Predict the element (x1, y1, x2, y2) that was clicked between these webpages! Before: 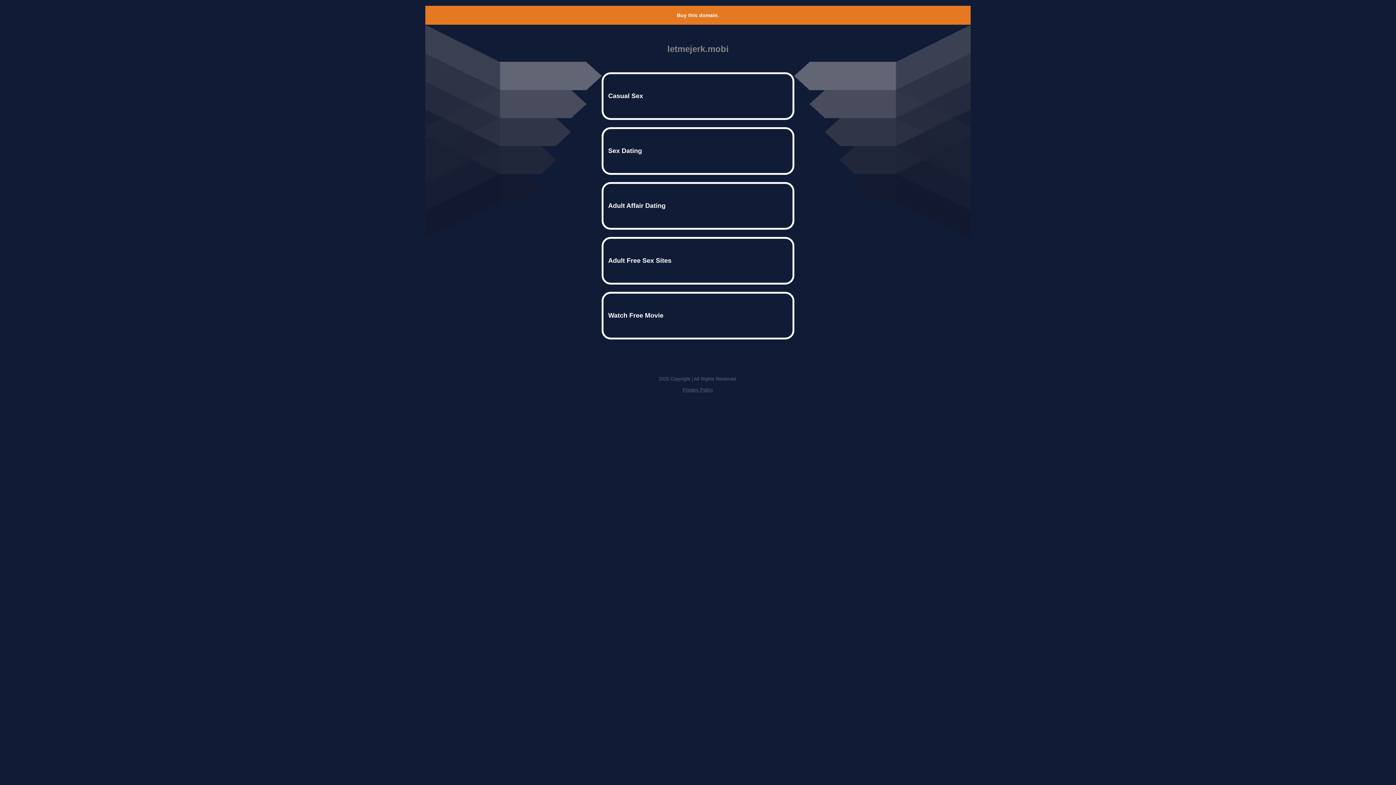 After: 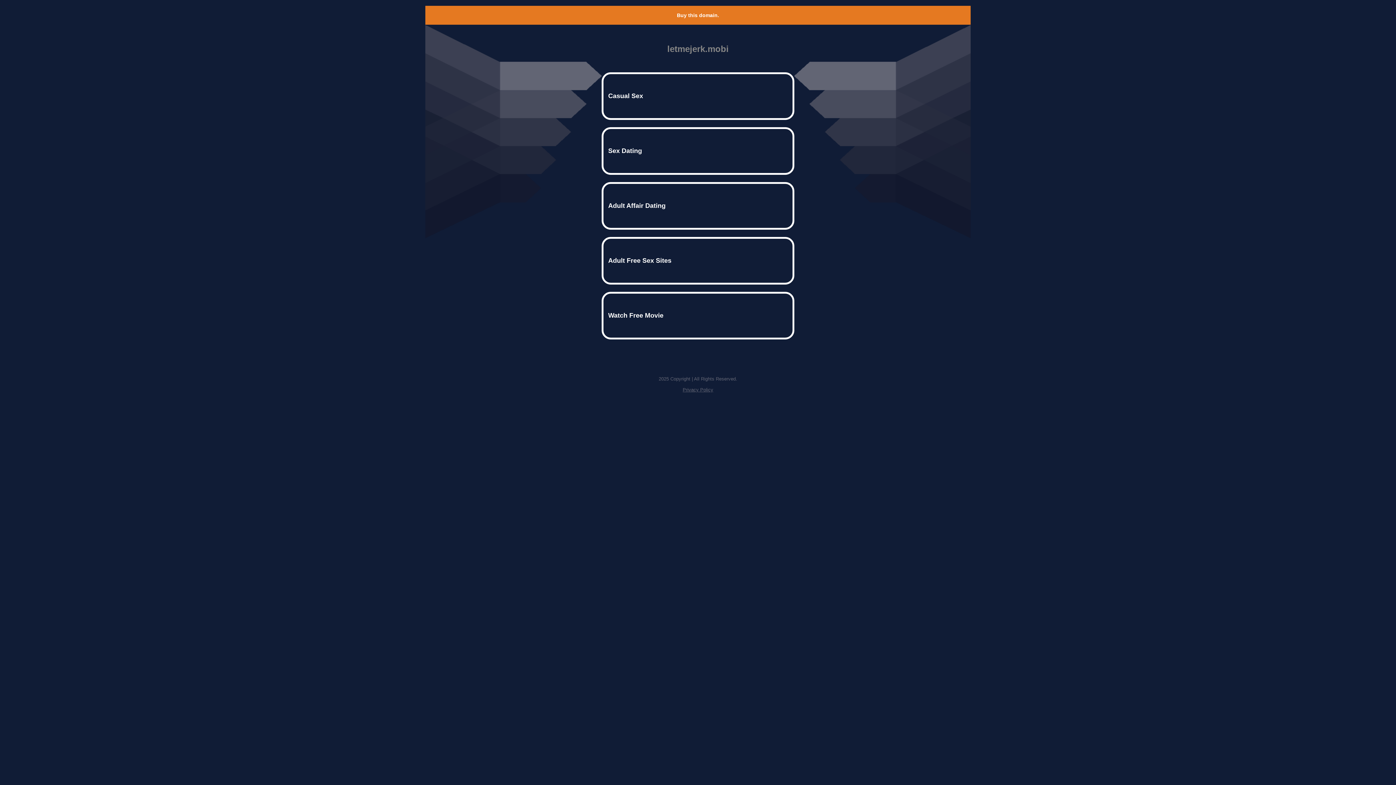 Action: label: Privacy Policy bbox: (682, 387, 713, 392)